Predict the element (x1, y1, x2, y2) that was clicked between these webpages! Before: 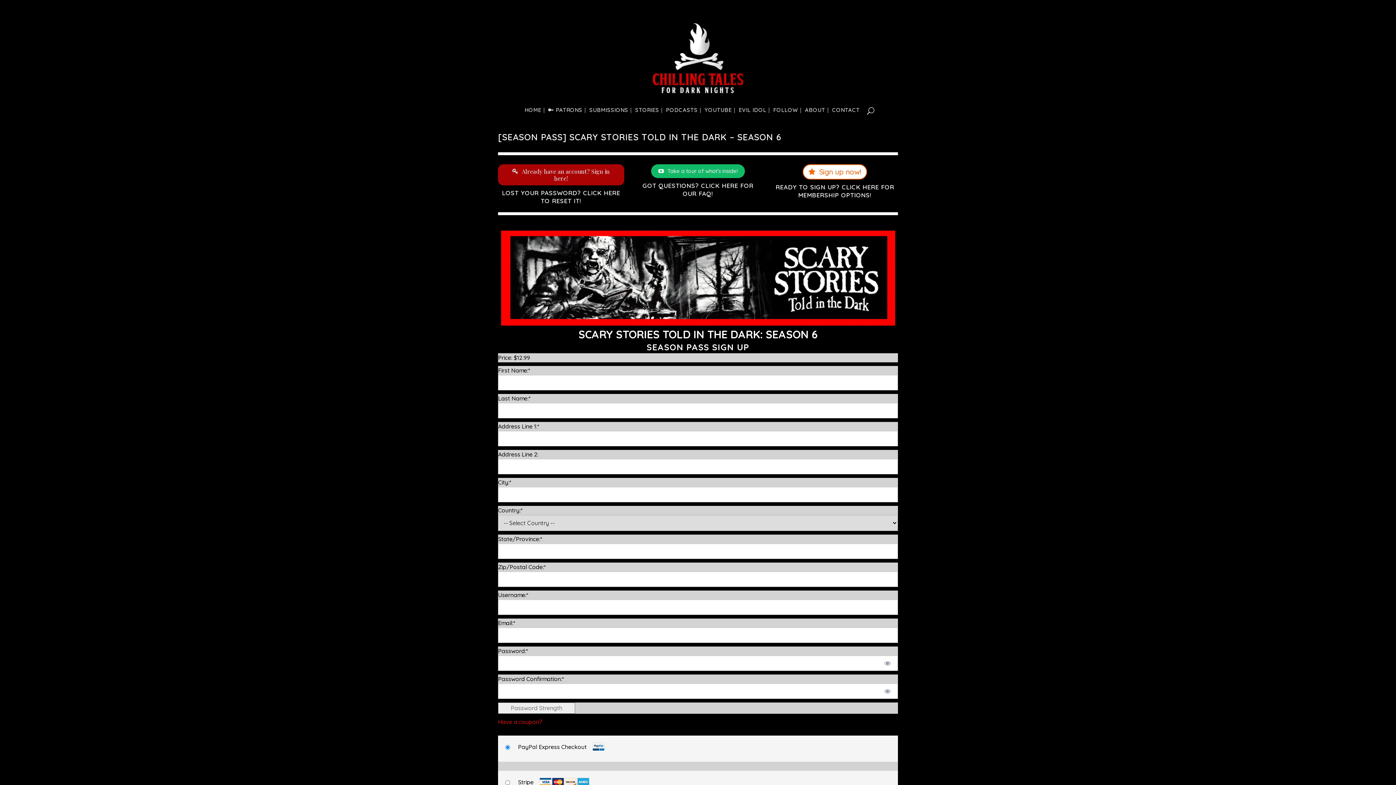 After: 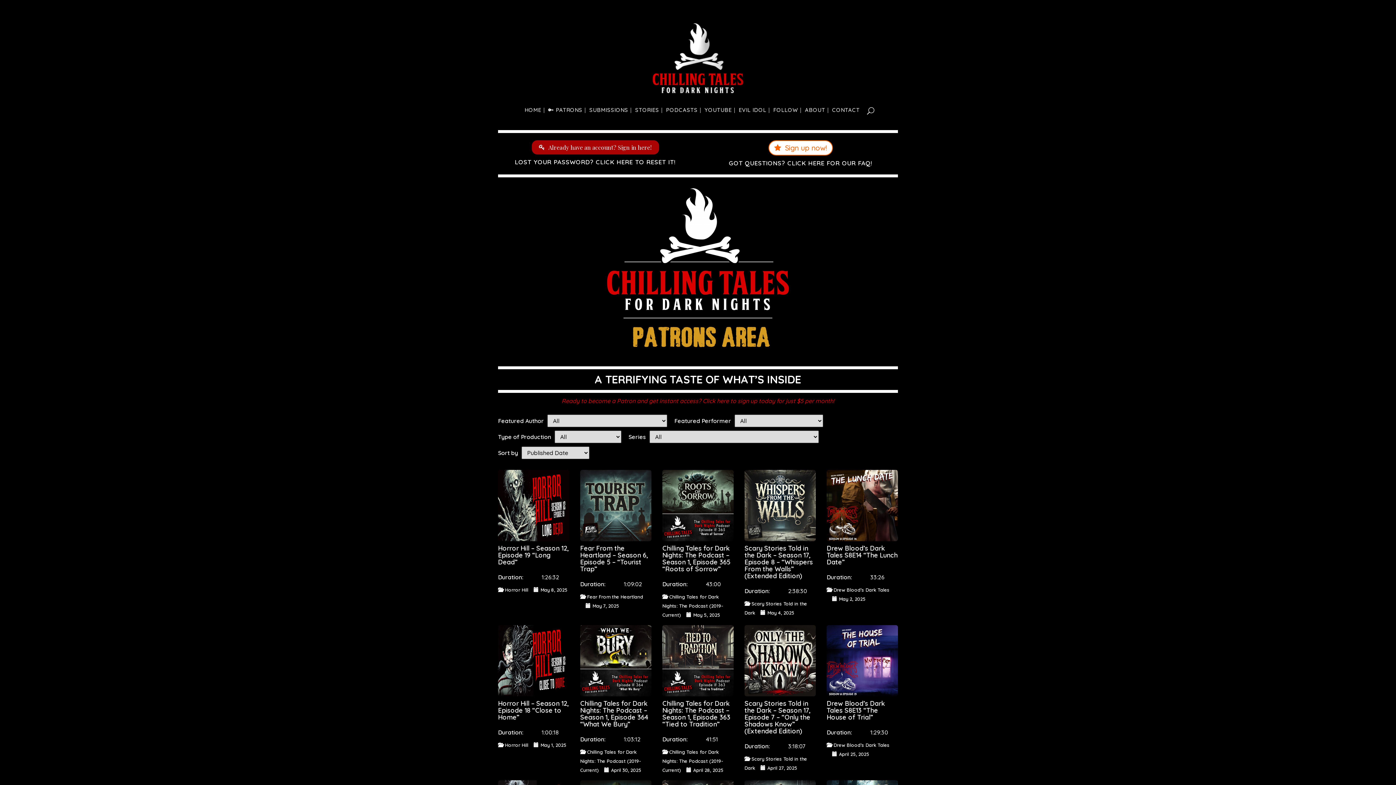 Action: label: Take a tour of what’s inside! bbox: (651, 164, 745, 178)